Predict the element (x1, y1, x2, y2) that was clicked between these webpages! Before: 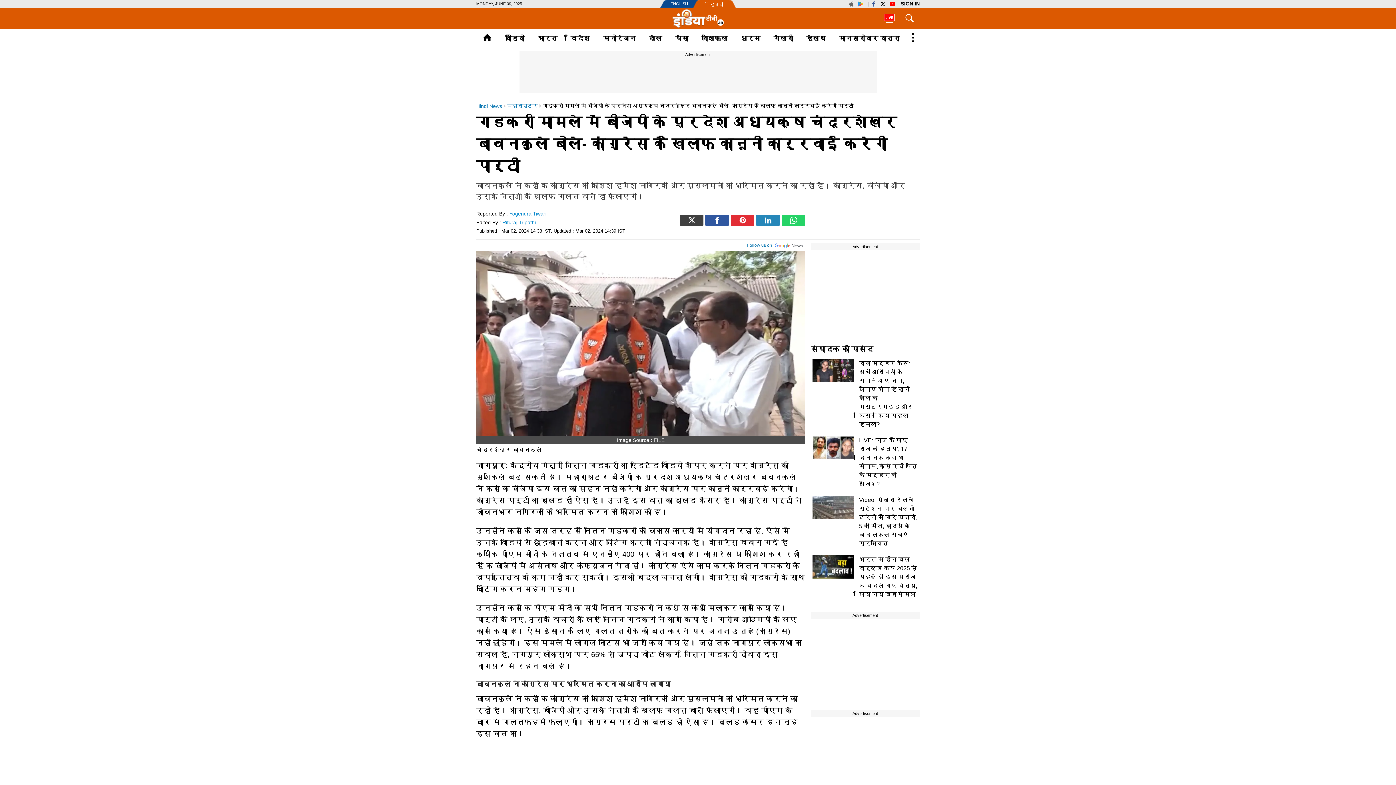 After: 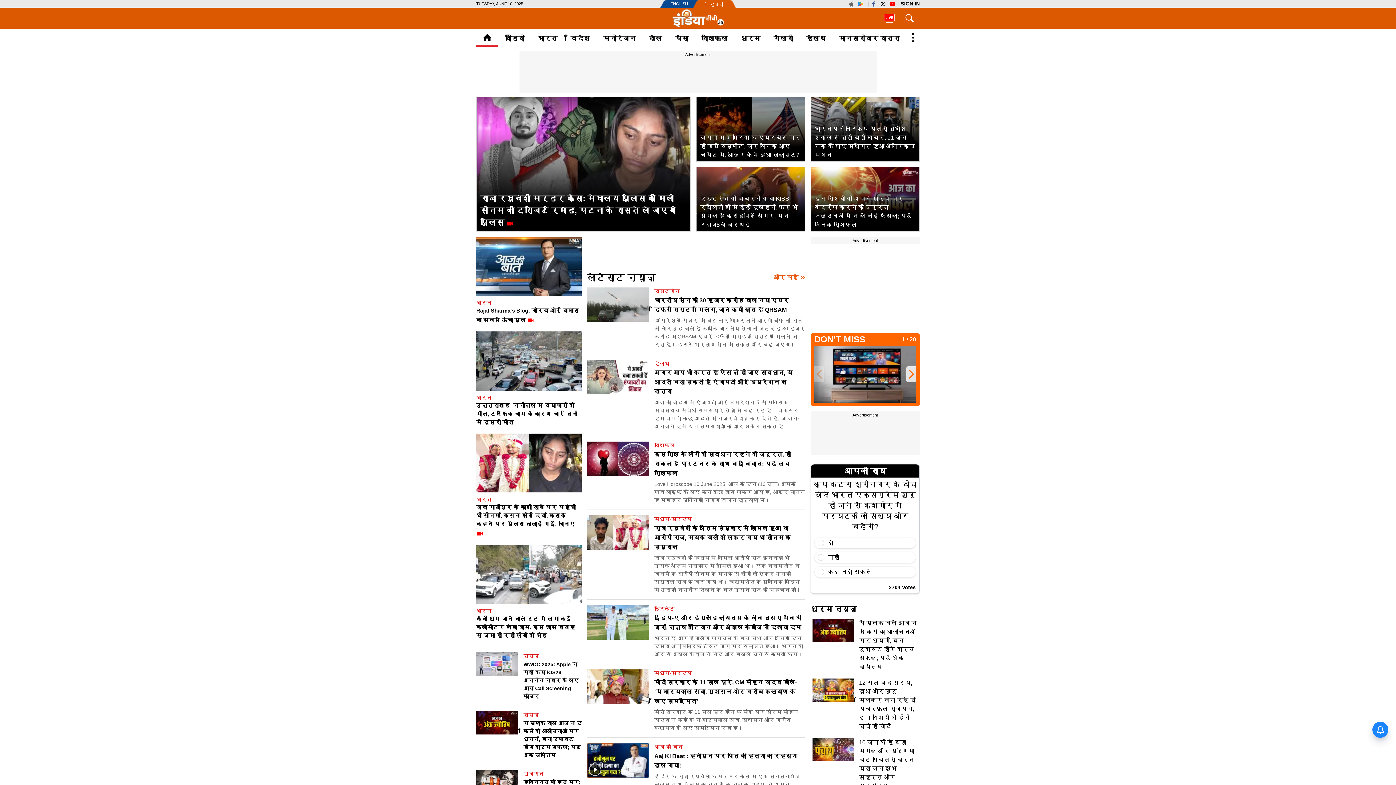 Action: bbox: (672, 9, 723, 27)